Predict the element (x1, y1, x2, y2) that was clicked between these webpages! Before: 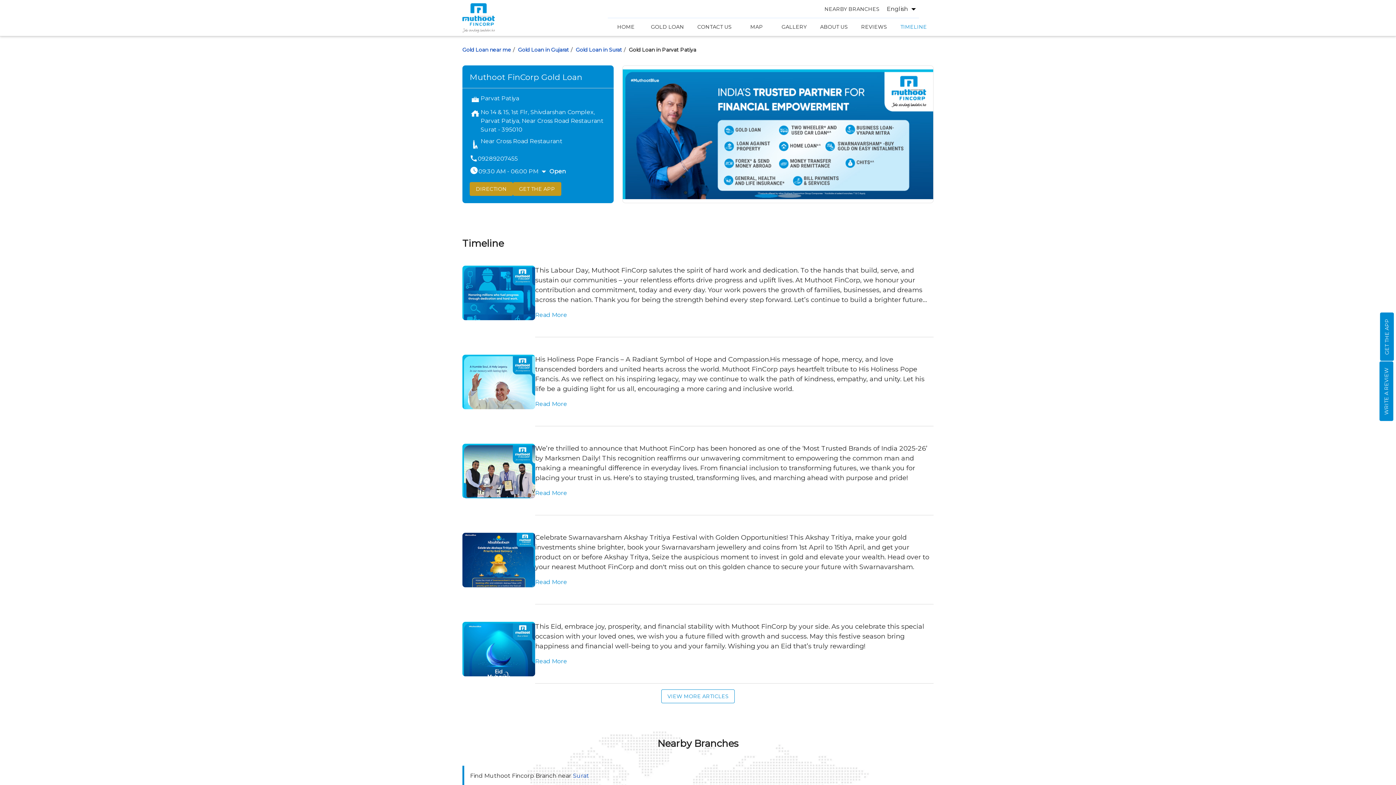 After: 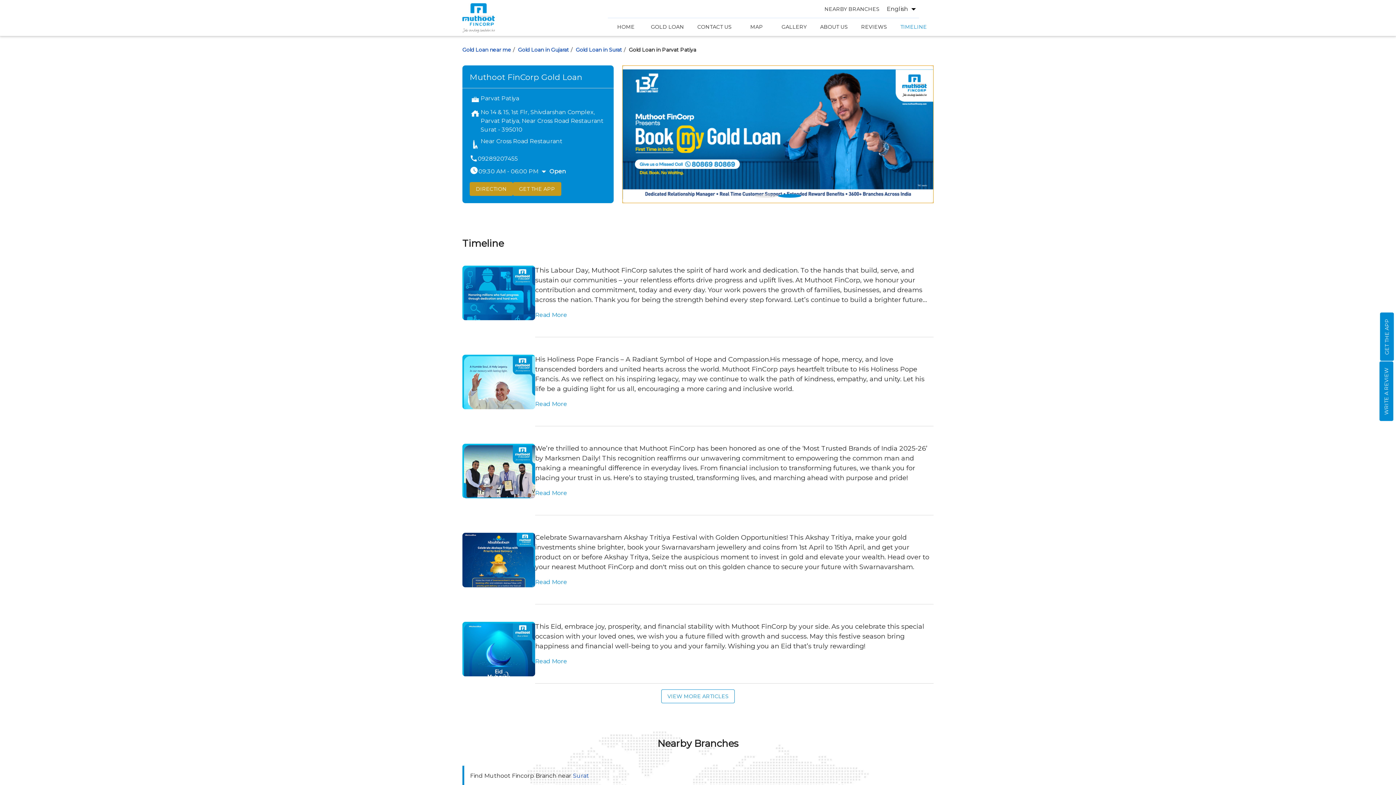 Action: bbox: (622, 65, 933, 203)